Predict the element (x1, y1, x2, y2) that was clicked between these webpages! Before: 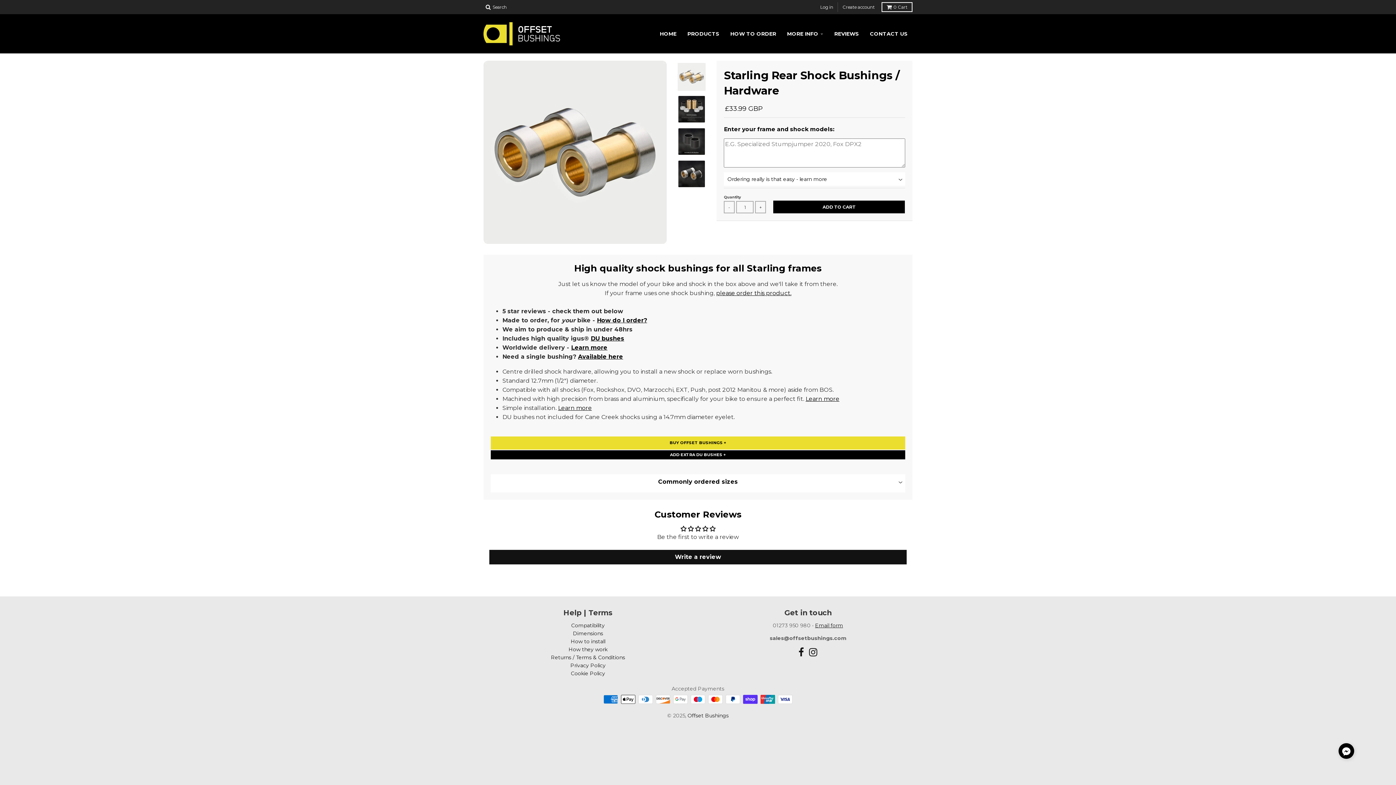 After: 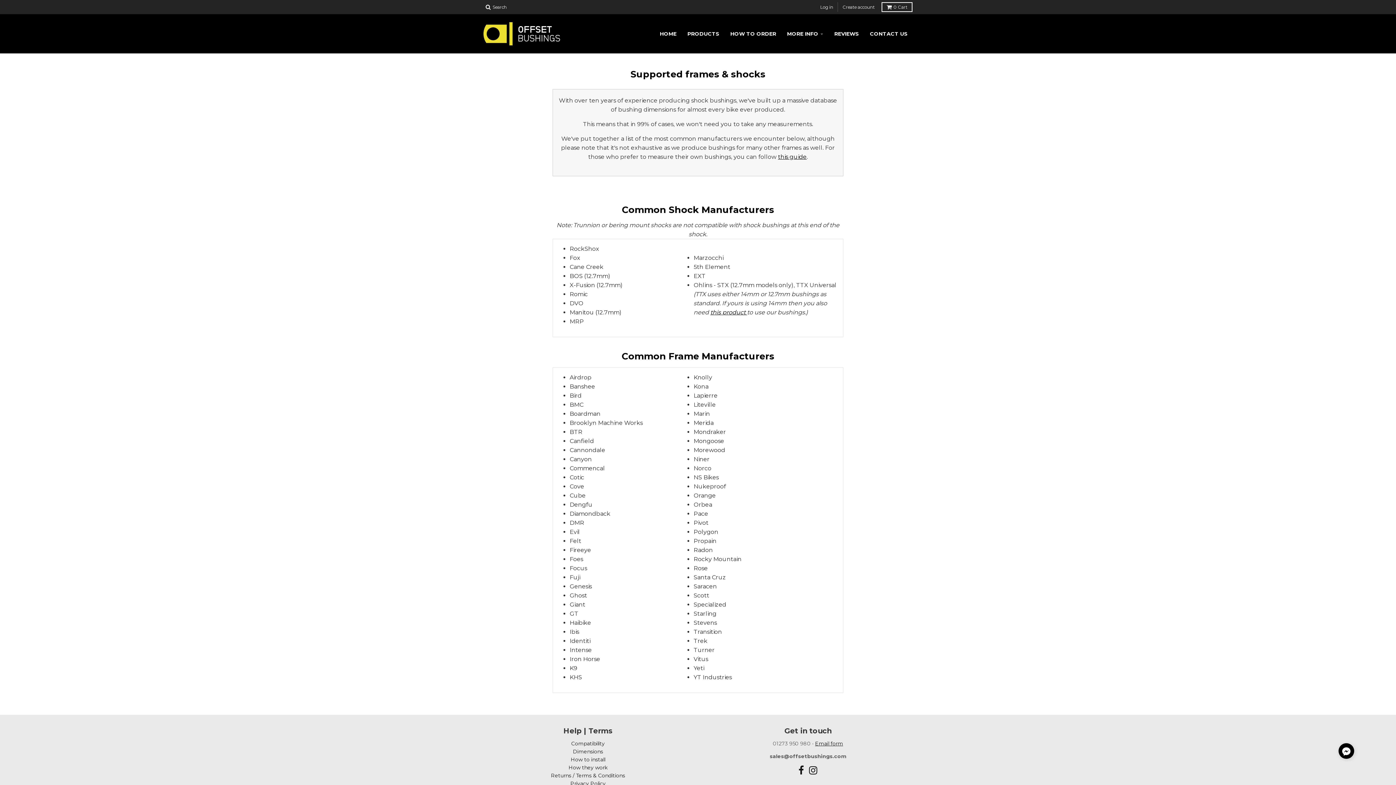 Action: label: Compatibility bbox: (571, 622, 604, 629)